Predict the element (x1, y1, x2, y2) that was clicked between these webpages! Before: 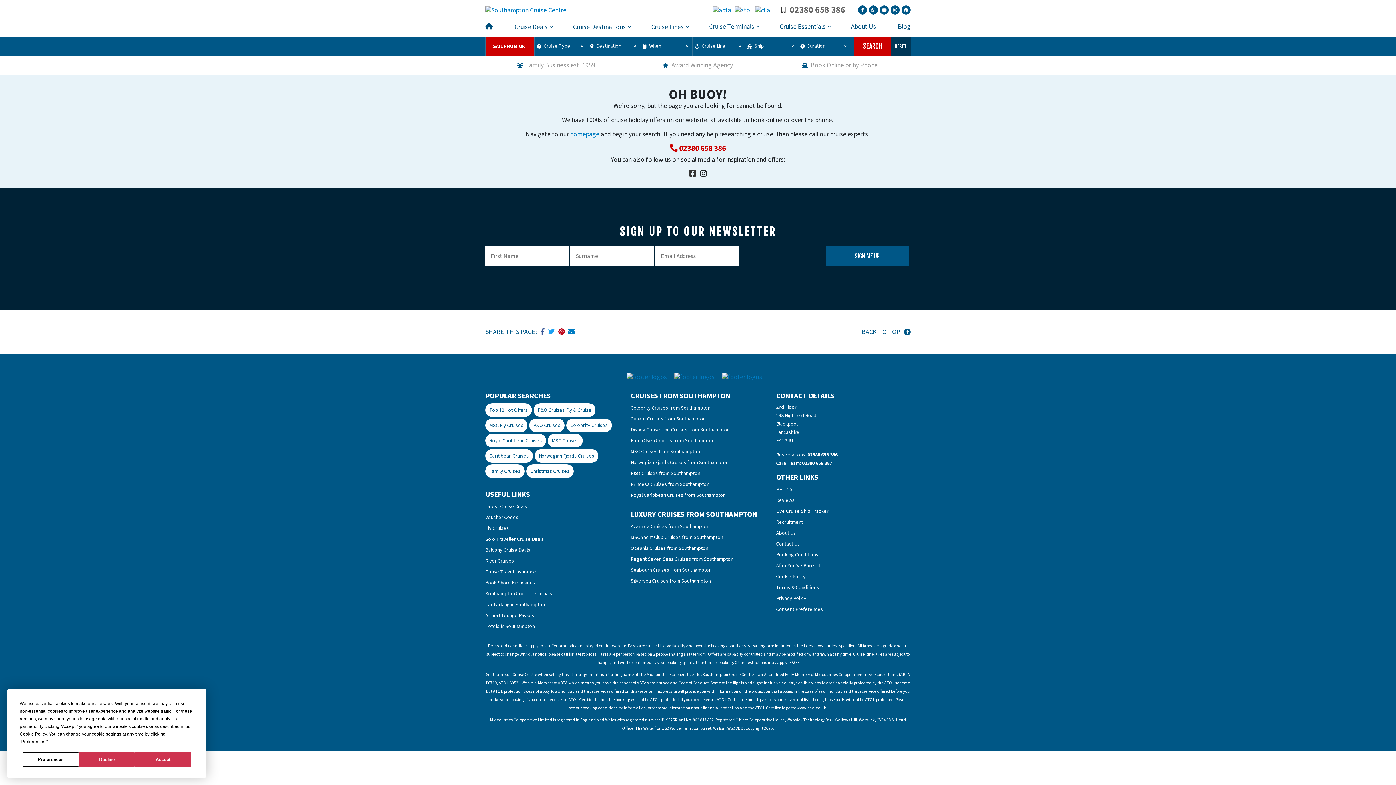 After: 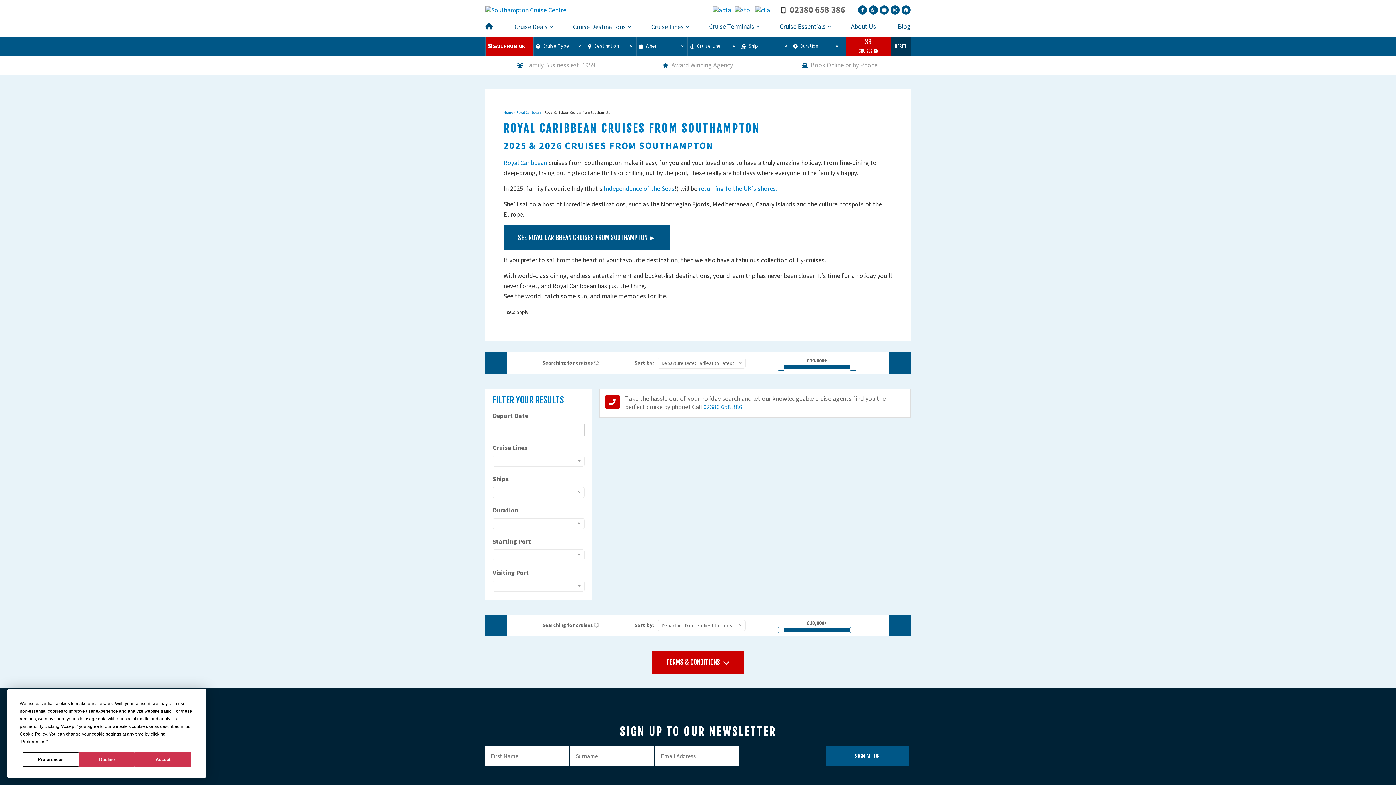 Action: bbox: (630, 492, 725, 499) label: Royal Caribbean Cruises from Southampton